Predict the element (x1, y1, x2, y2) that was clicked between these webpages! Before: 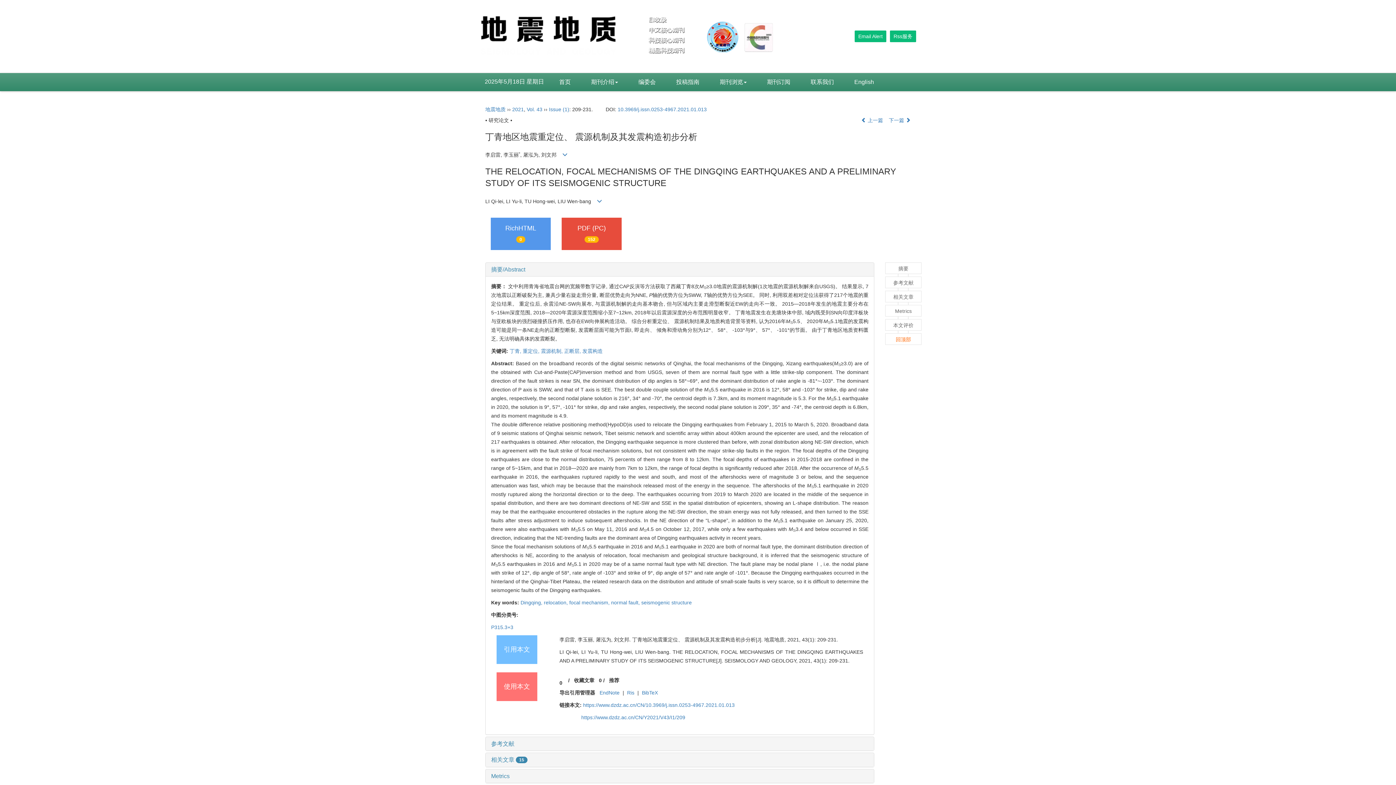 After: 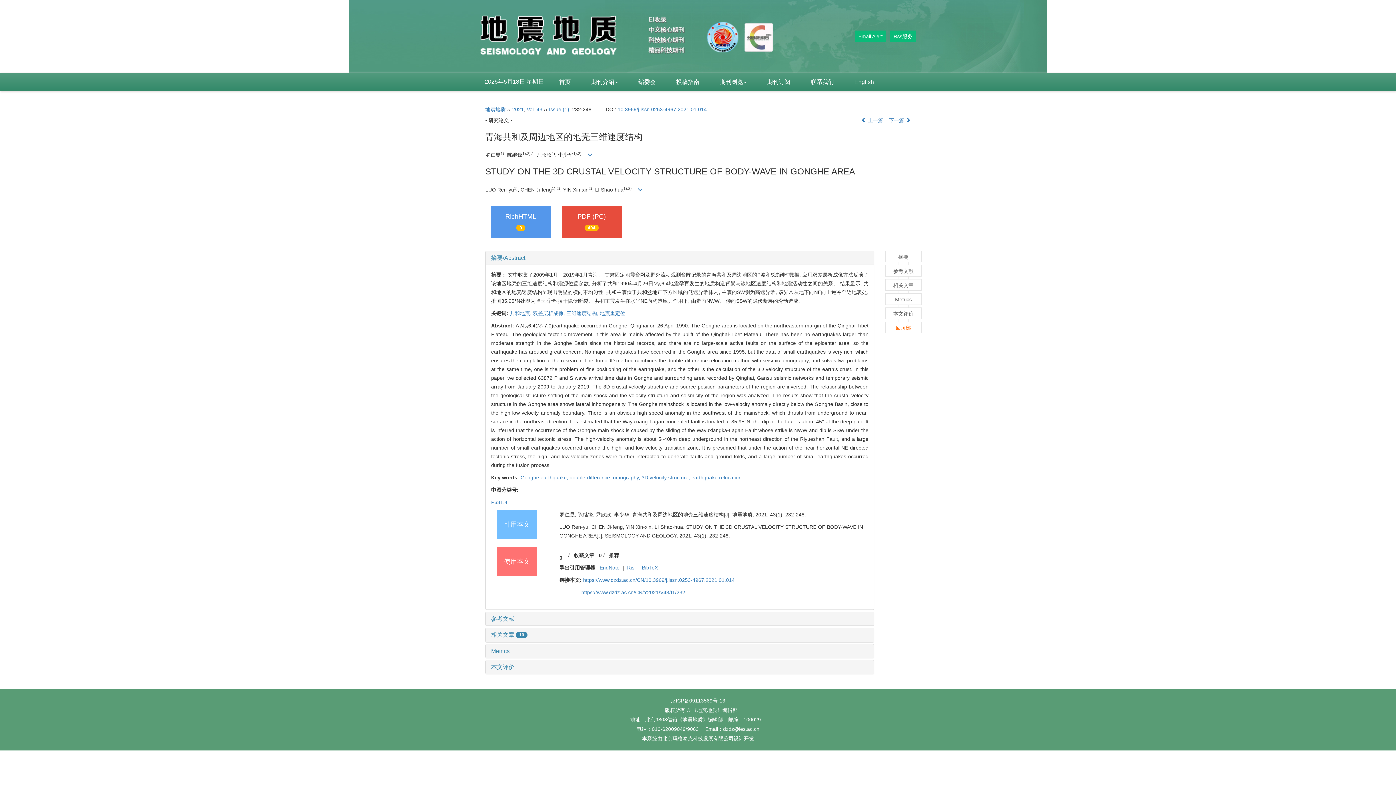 Action: bbox: (889, 117, 910, 123) label: 下一篇 